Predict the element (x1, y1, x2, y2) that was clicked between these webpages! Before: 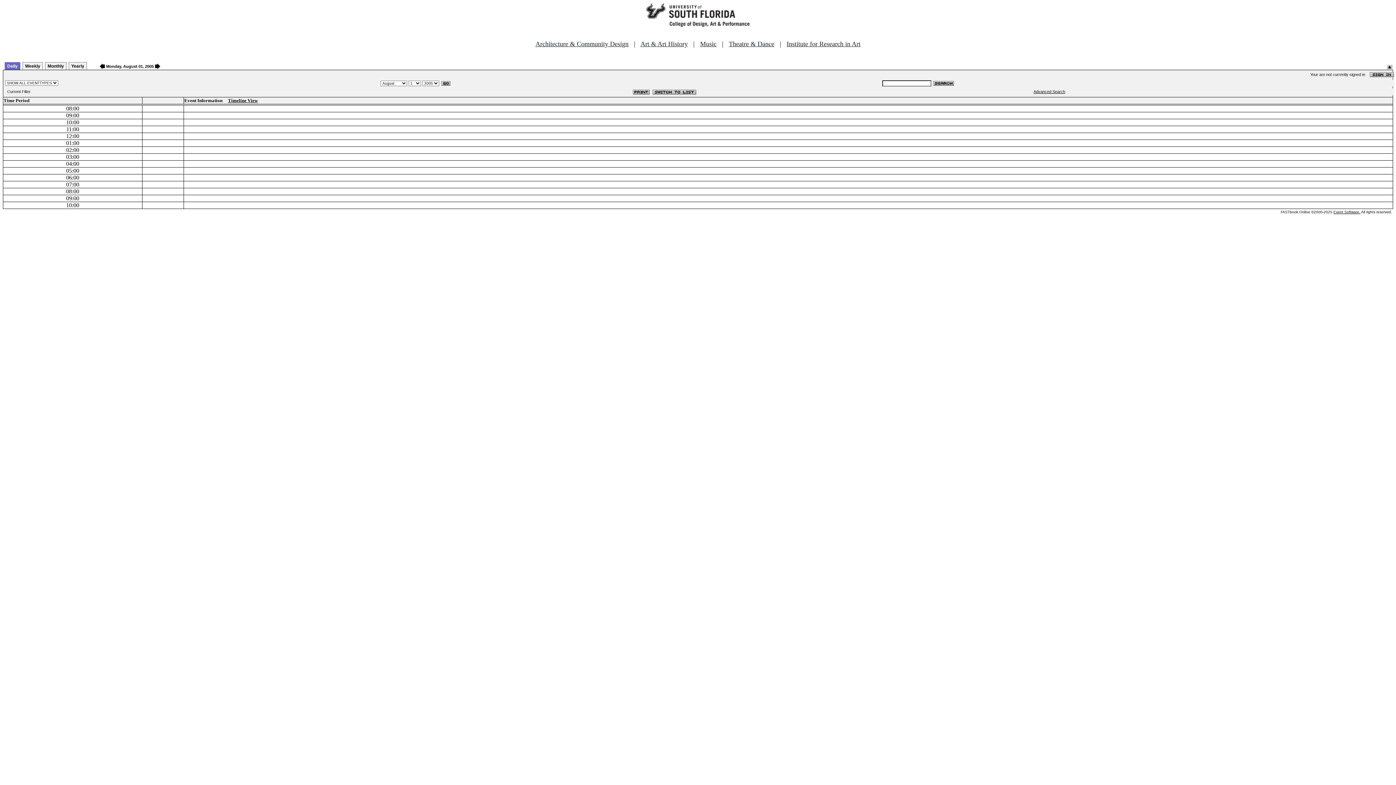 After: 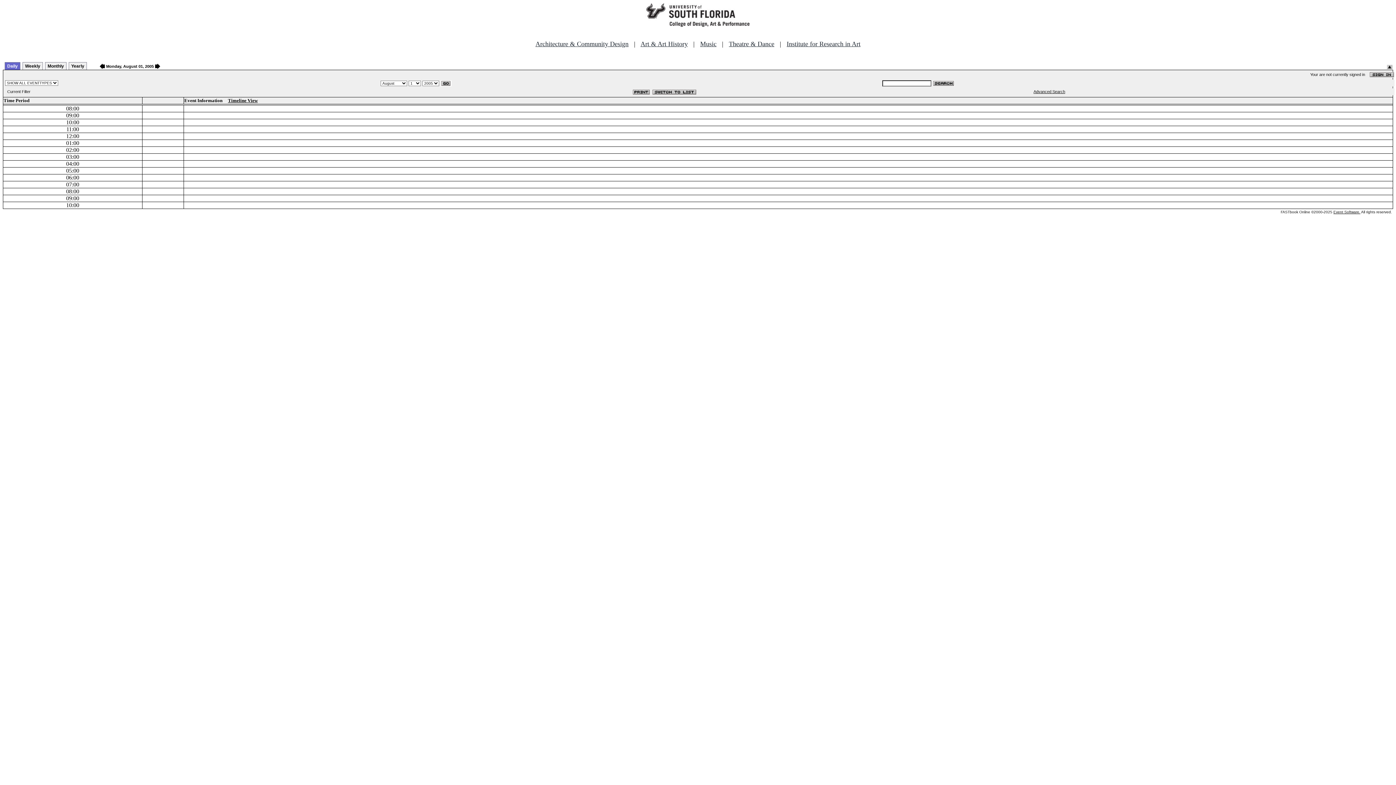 Action: label: Daily bbox: (4, 62, 20, 70)